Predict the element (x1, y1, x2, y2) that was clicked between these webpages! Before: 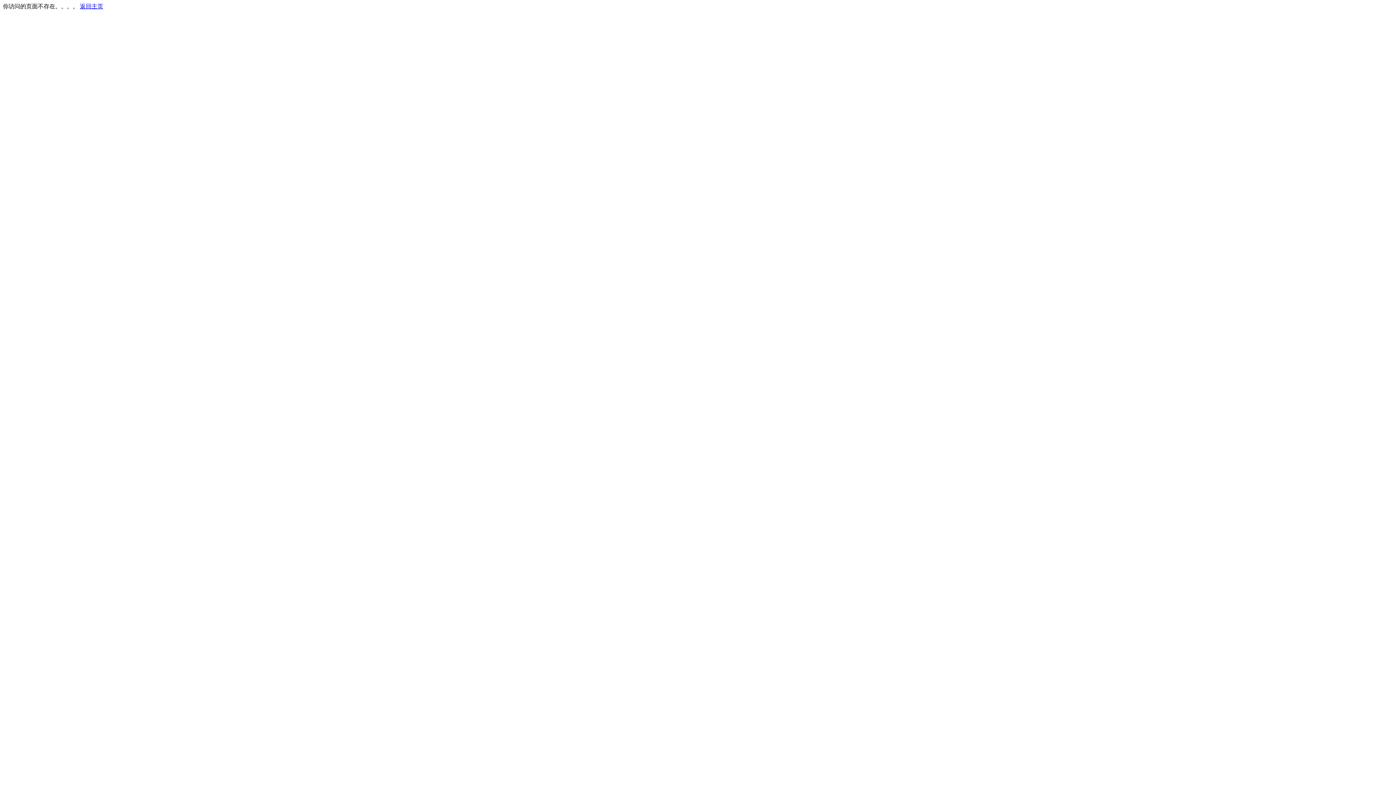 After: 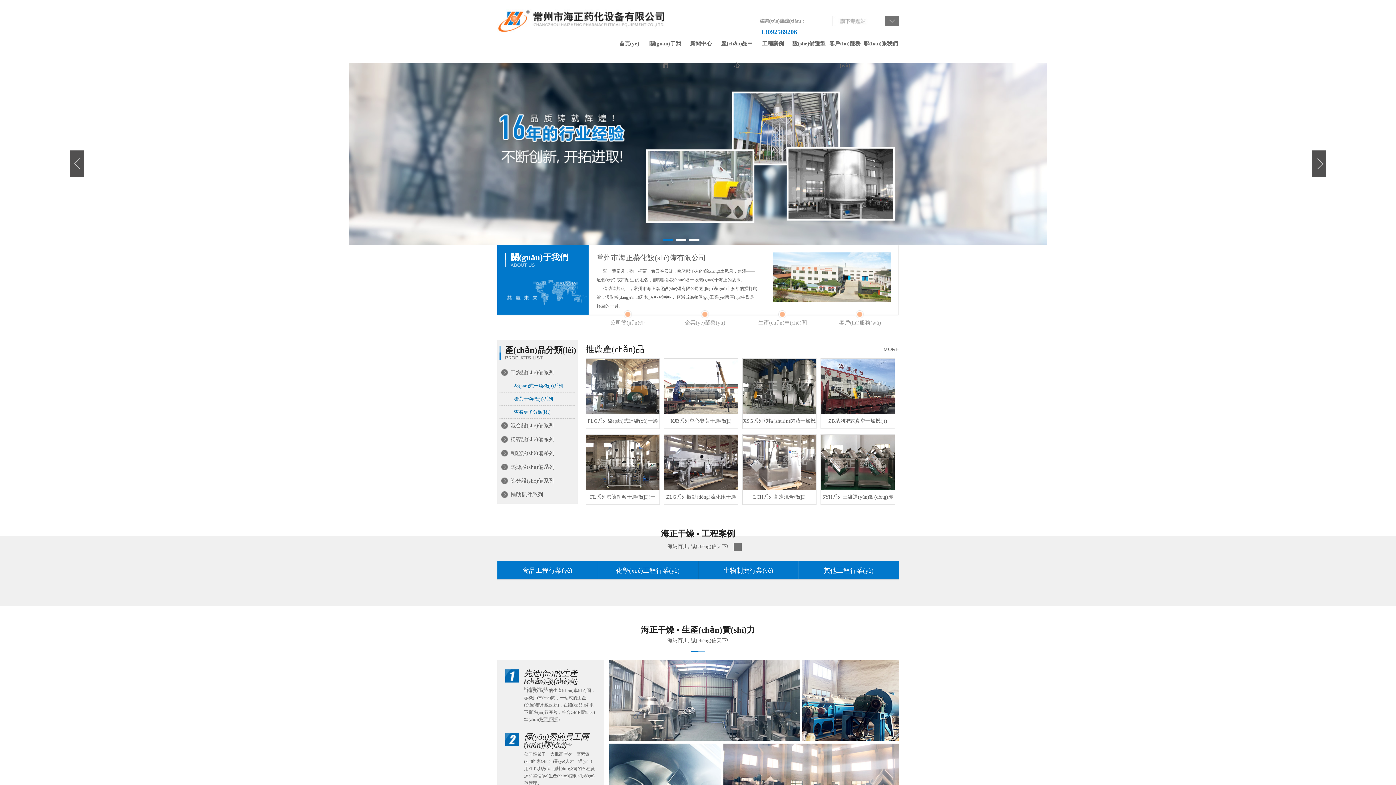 Action: bbox: (80, 3, 103, 9) label: 返回主页